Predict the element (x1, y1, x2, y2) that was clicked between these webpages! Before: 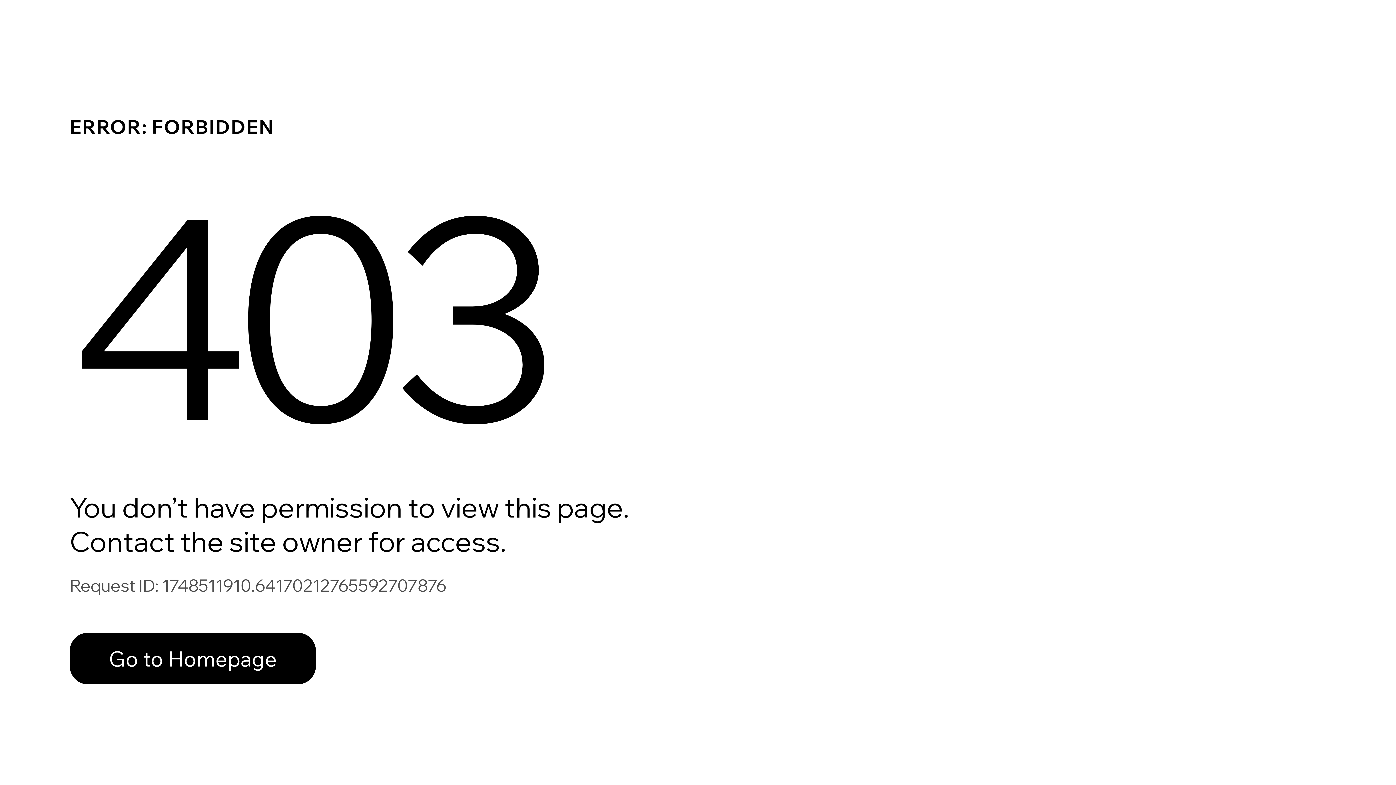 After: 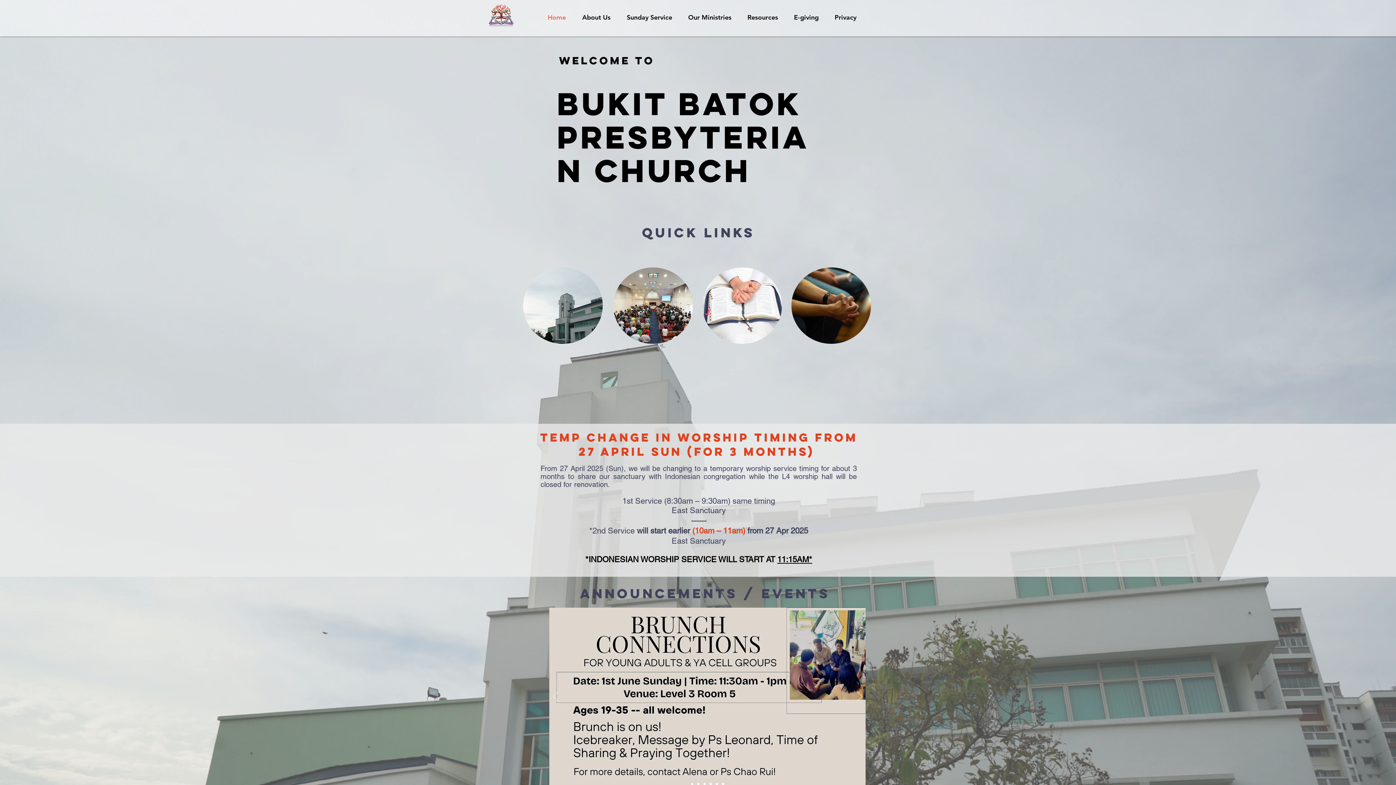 Action: label: Go to Homepage bbox: (69, 633, 316, 684)